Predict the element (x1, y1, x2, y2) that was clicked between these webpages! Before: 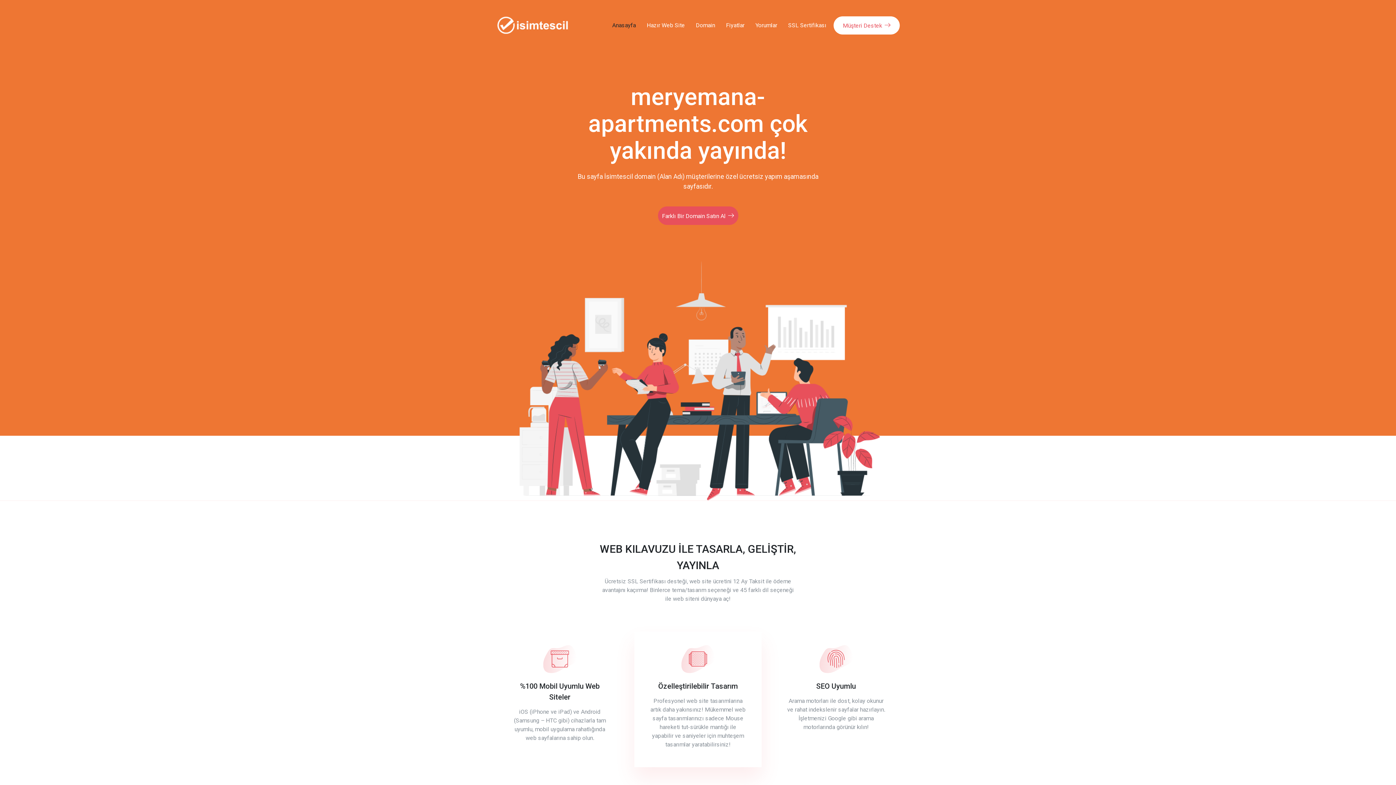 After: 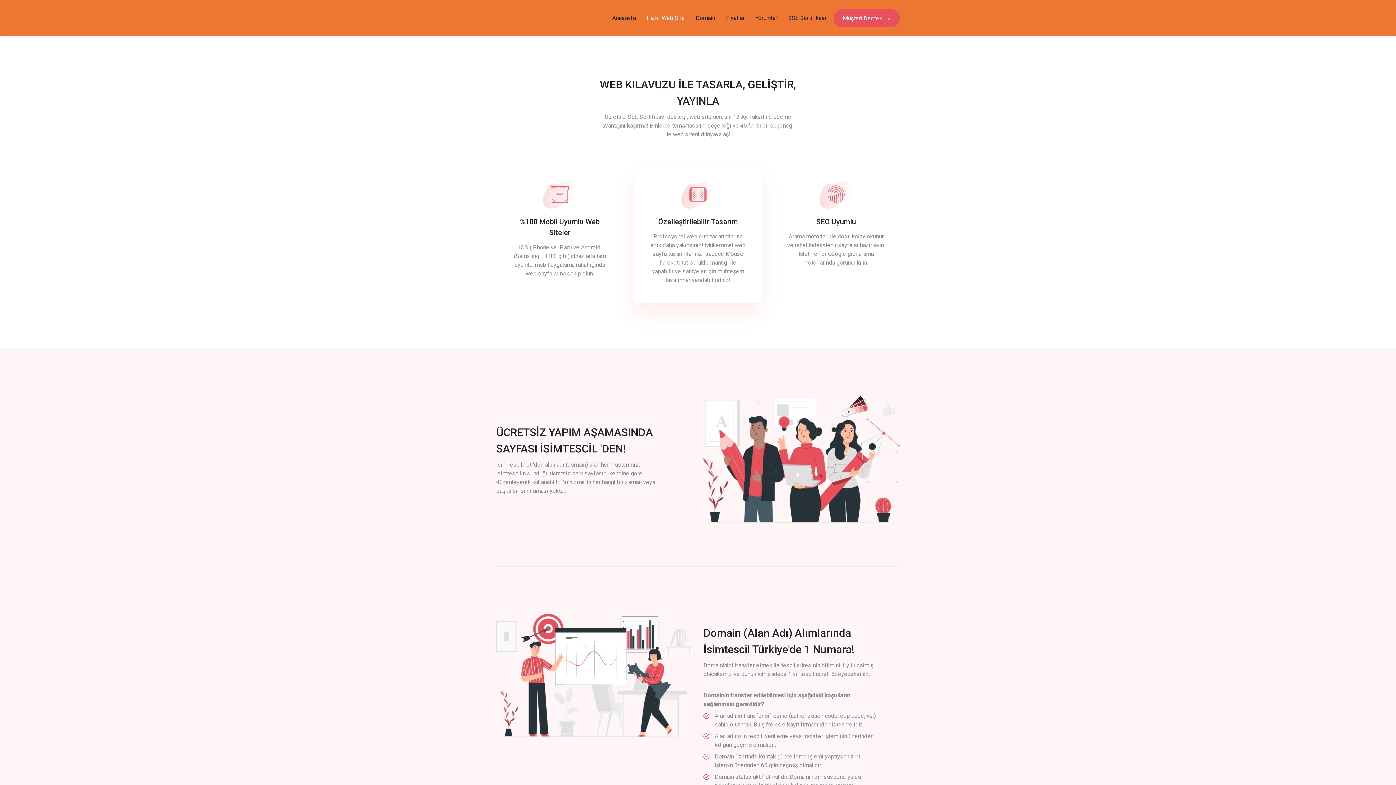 Action: bbox: (646, 0, 685, 50) label: Hazır Web Site